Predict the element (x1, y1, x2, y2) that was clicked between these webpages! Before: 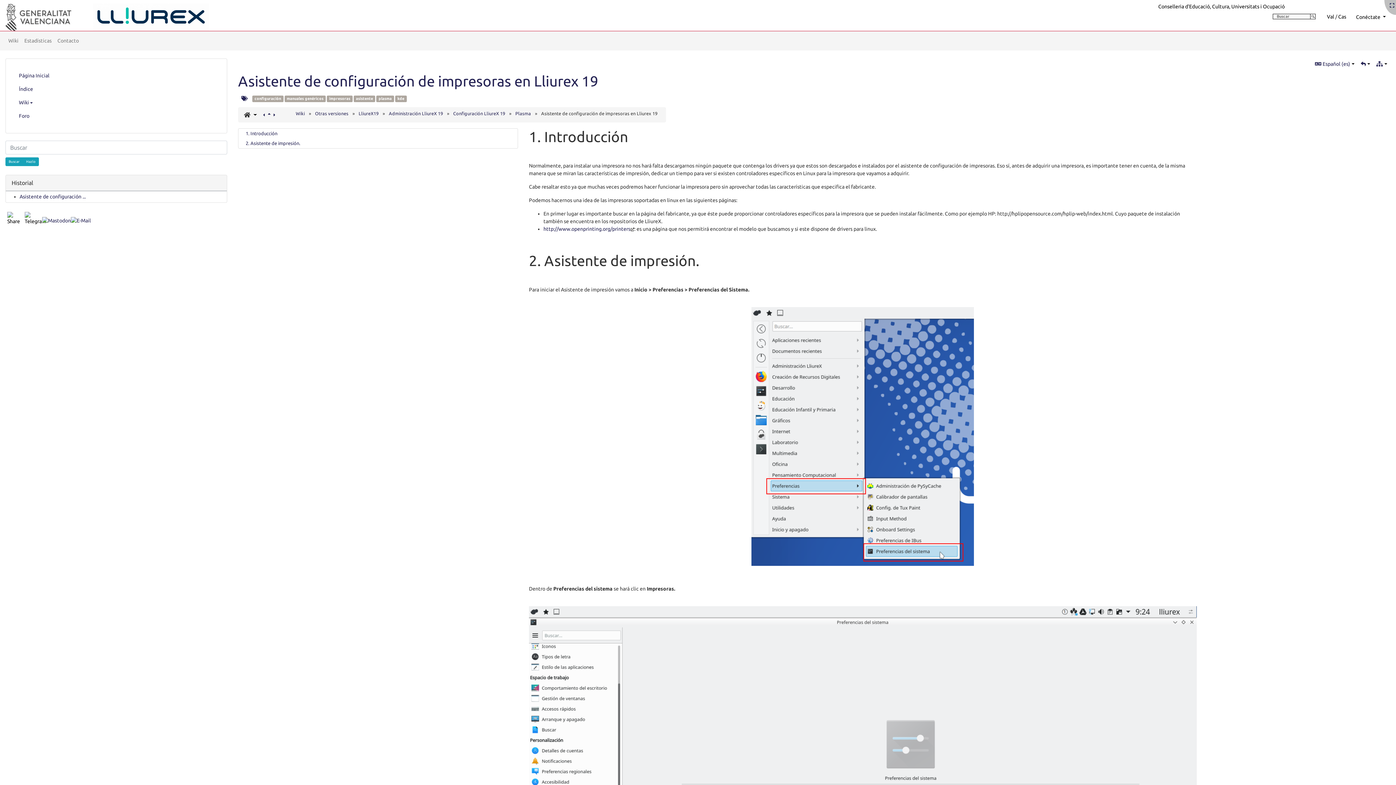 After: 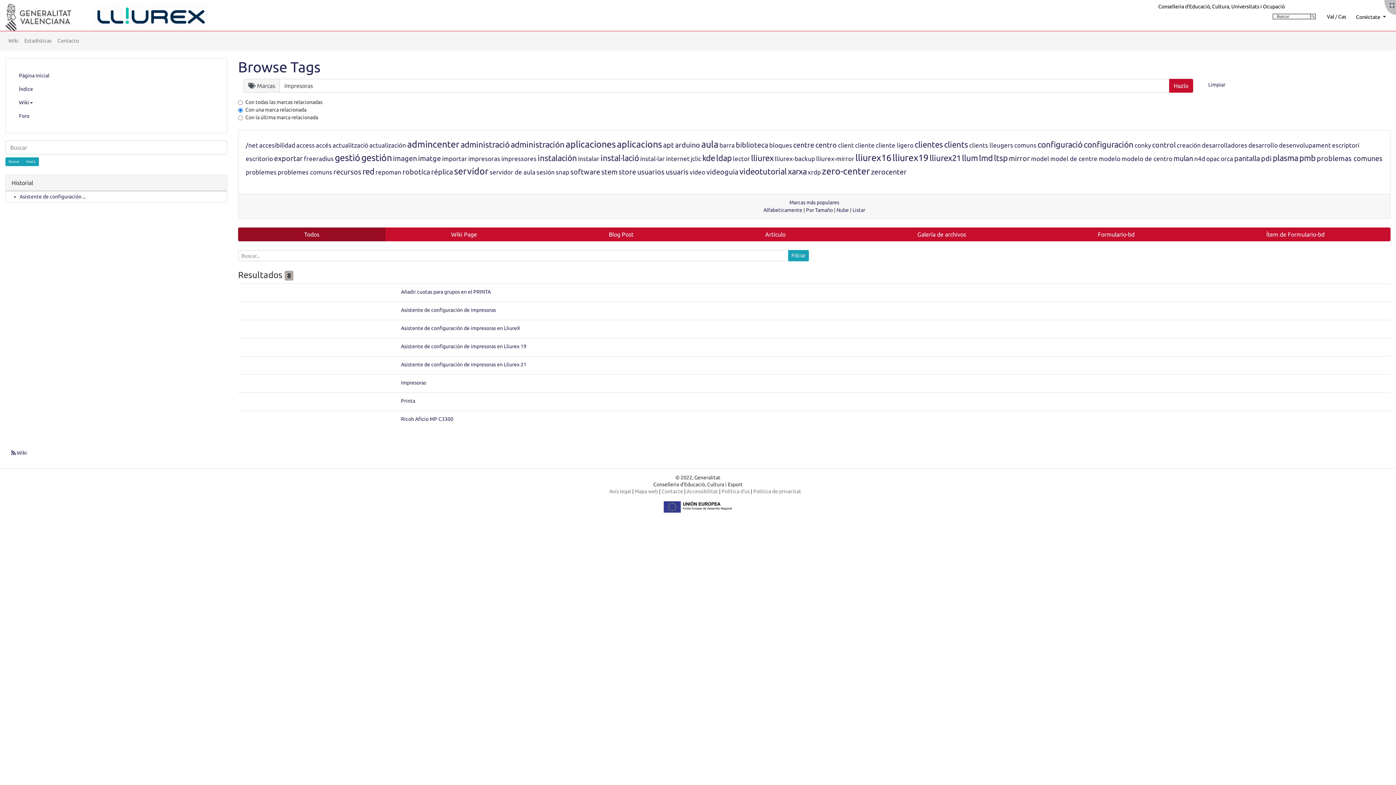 Action: bbox: (326, 95, 352, 102) label: impresoras